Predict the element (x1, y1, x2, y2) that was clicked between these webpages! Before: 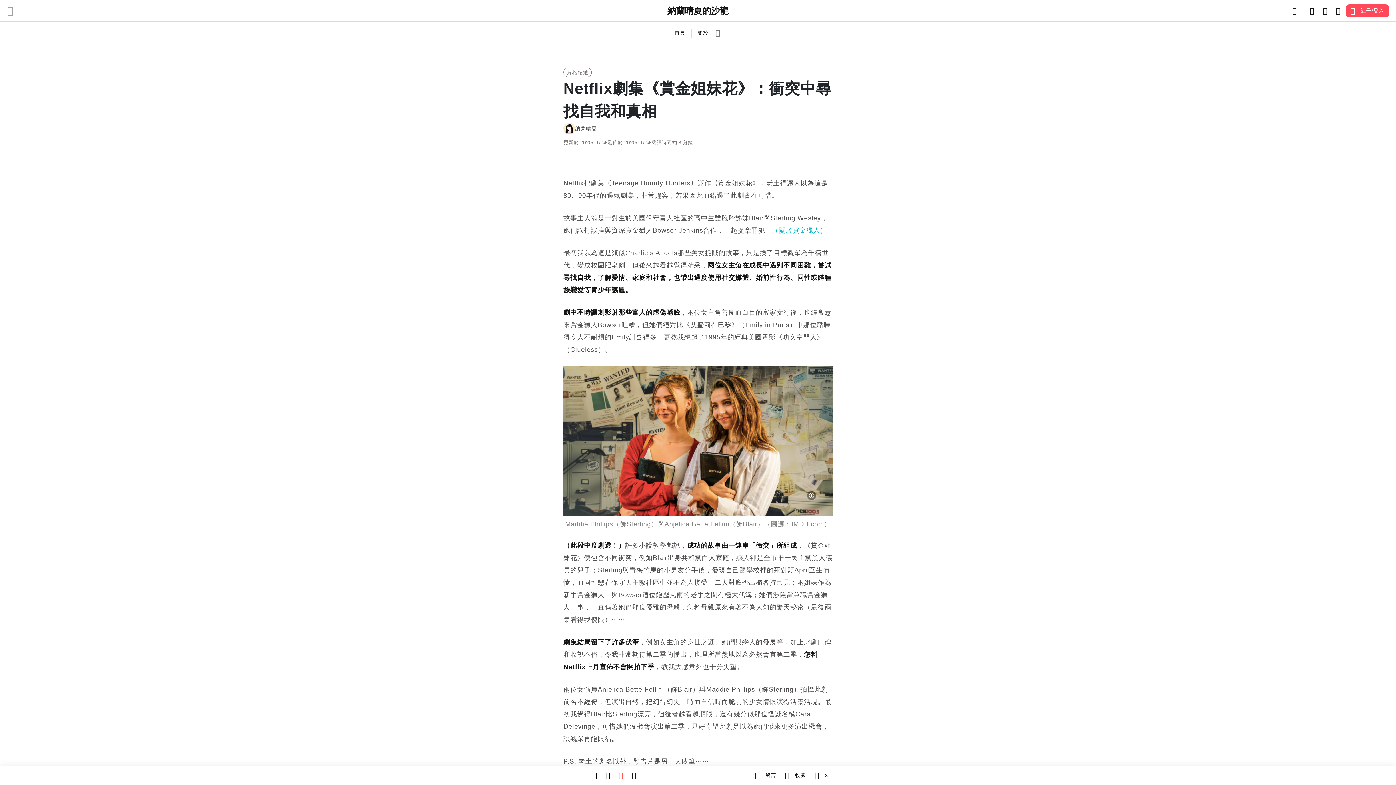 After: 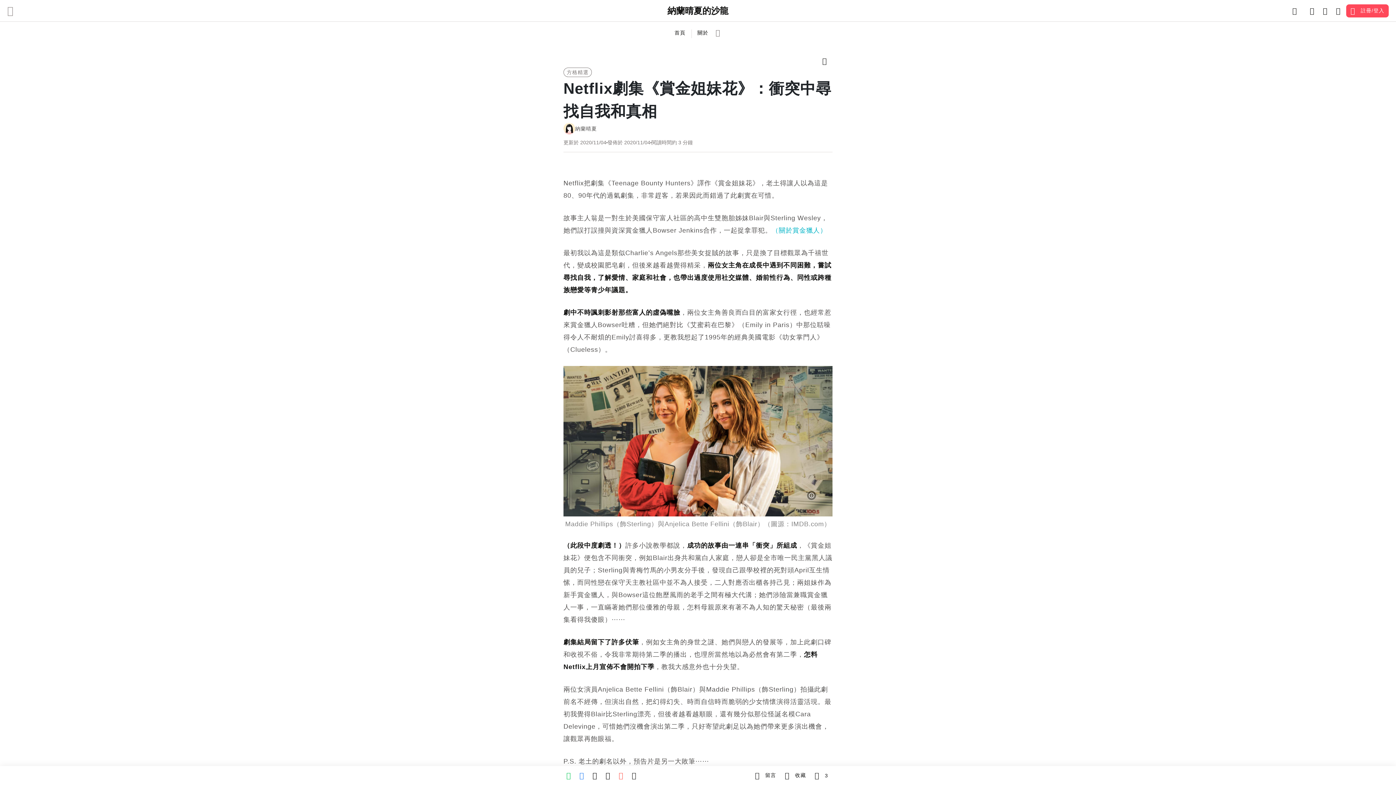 Action: bbox: (772, 226, 827, 234) label: （關於賞金獵人）